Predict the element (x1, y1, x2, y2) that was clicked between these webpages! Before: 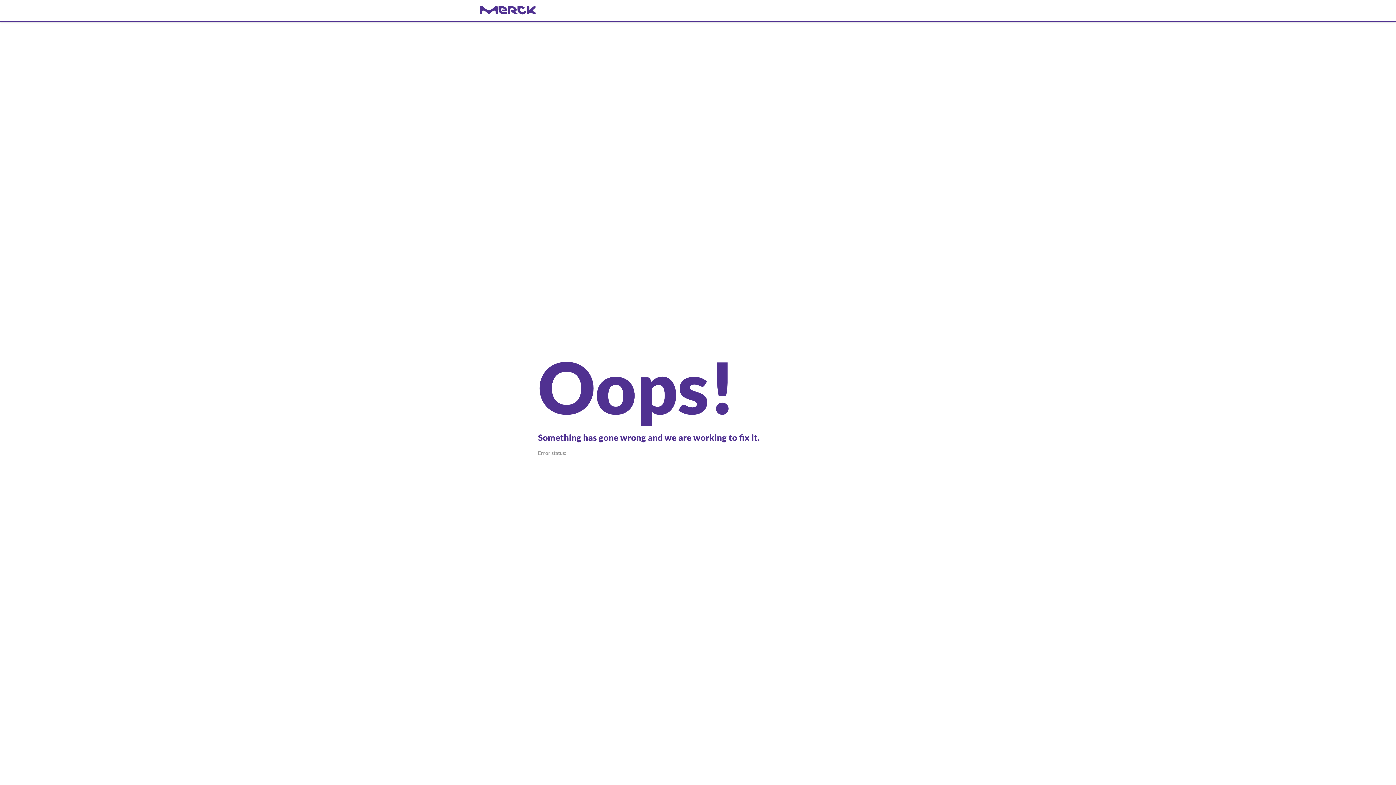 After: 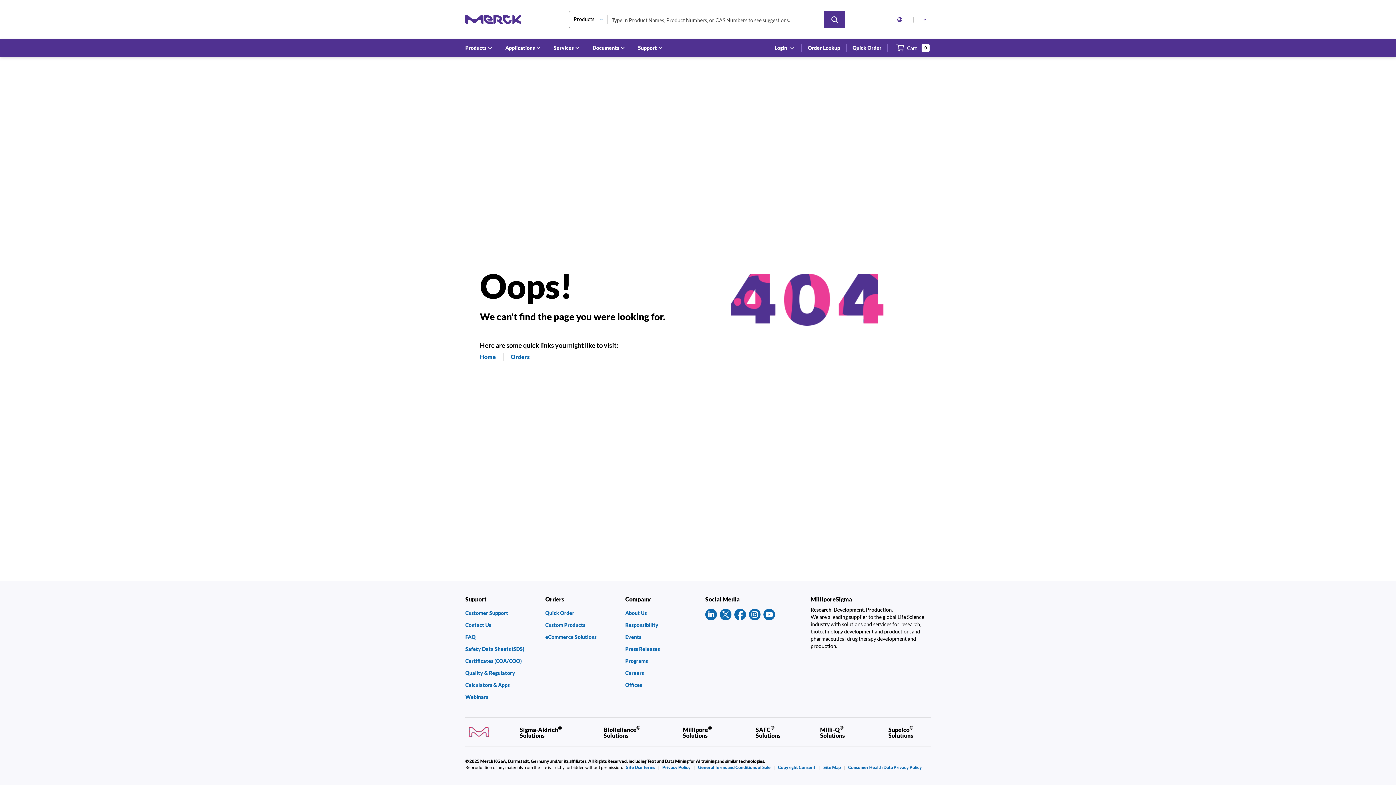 Action: label: navigate-home bbox: (480, 6, 916, 14)